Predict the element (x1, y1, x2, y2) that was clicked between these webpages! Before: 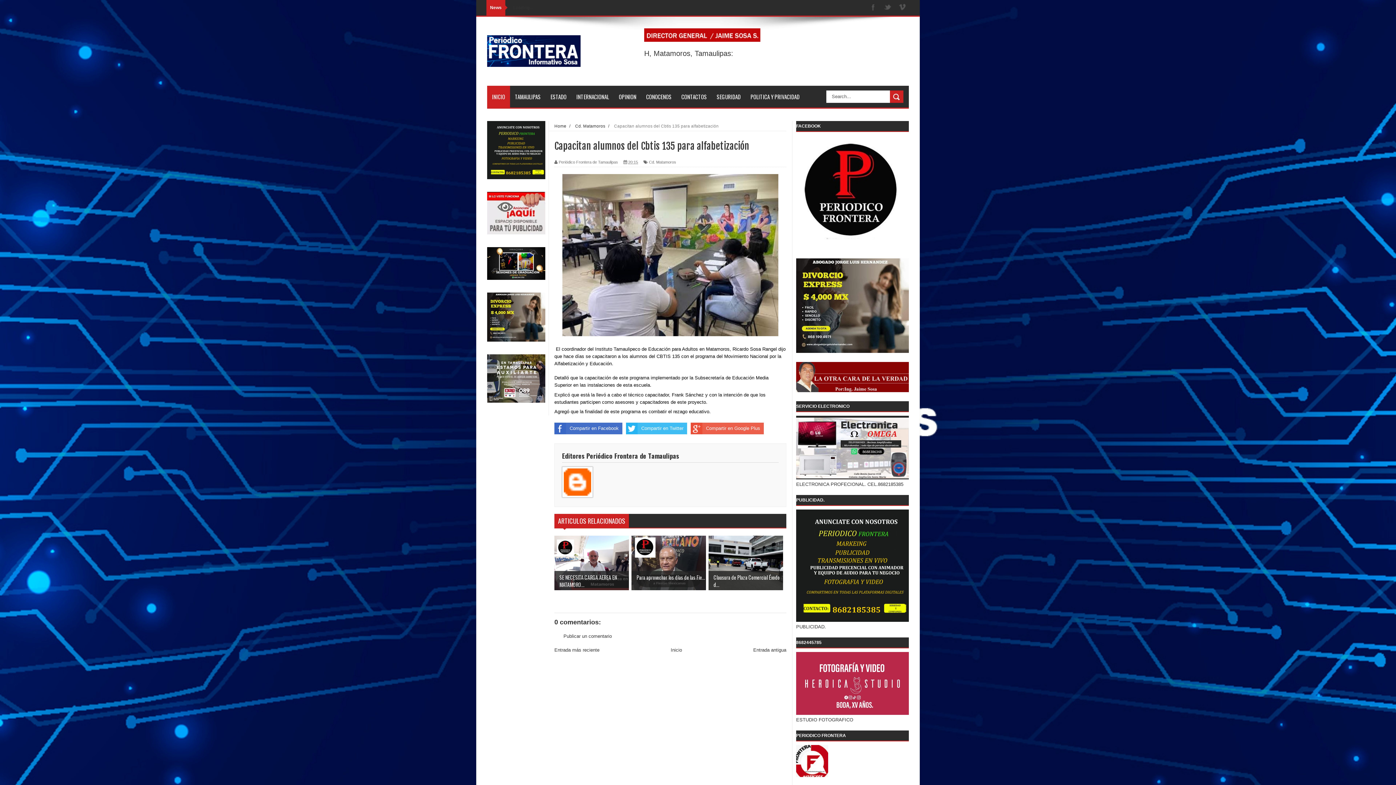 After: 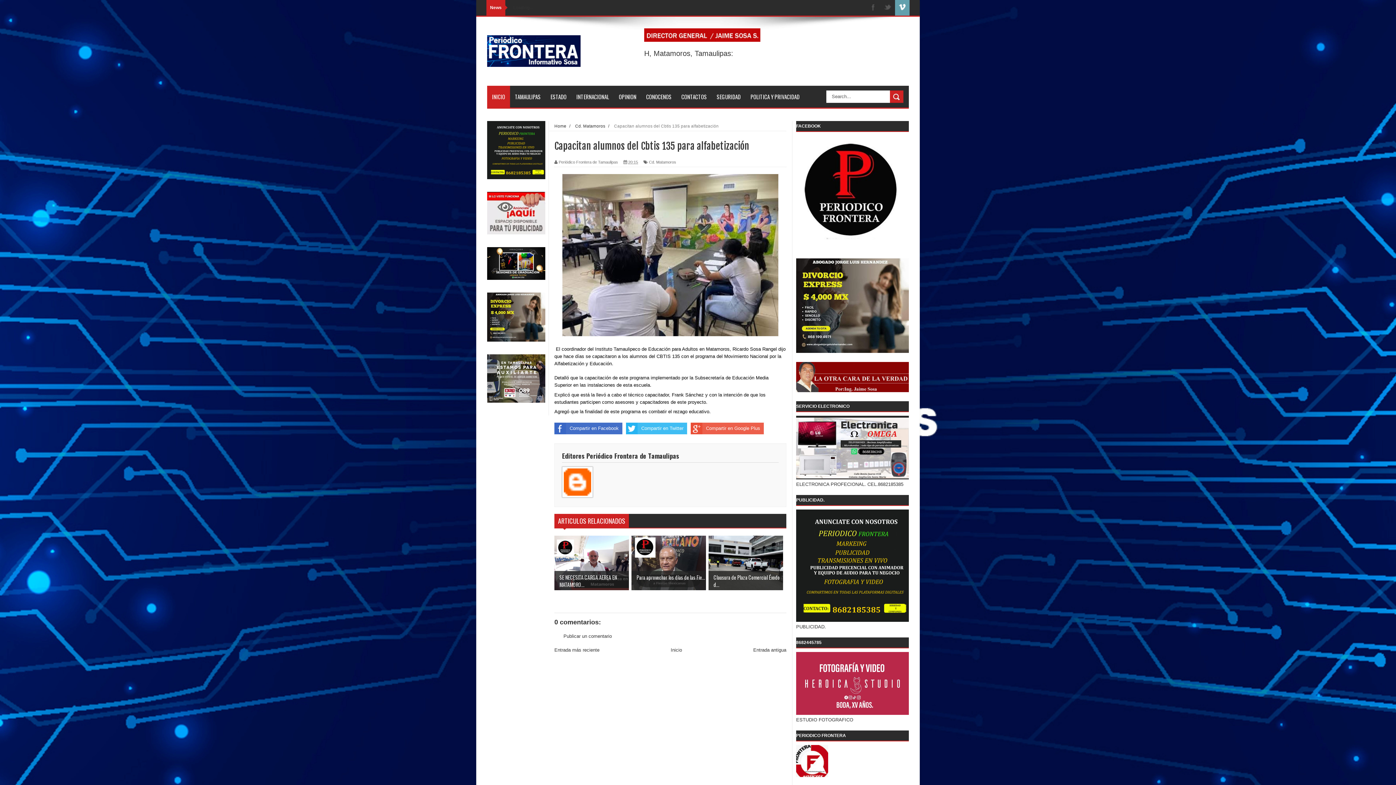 Action: bbox: (895, 0, 909, 15)